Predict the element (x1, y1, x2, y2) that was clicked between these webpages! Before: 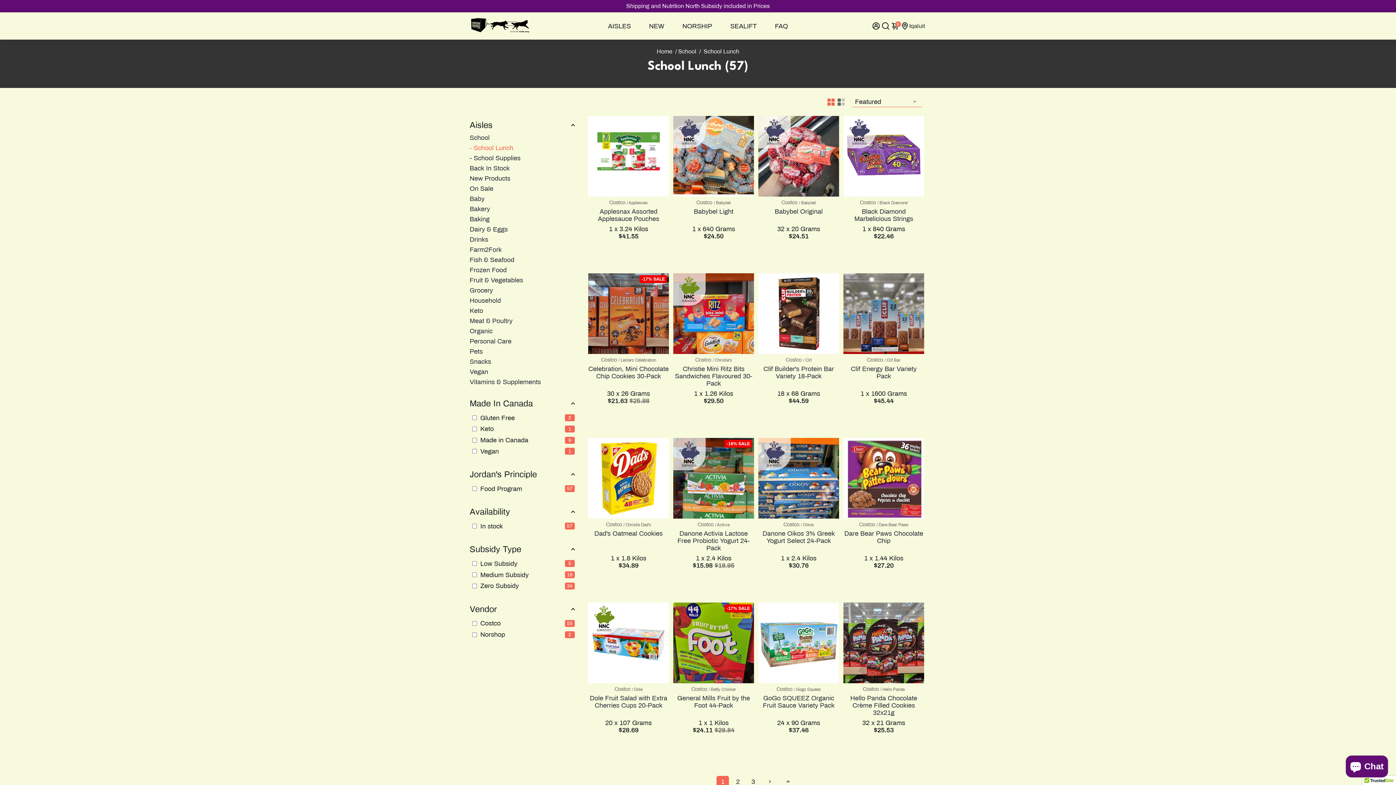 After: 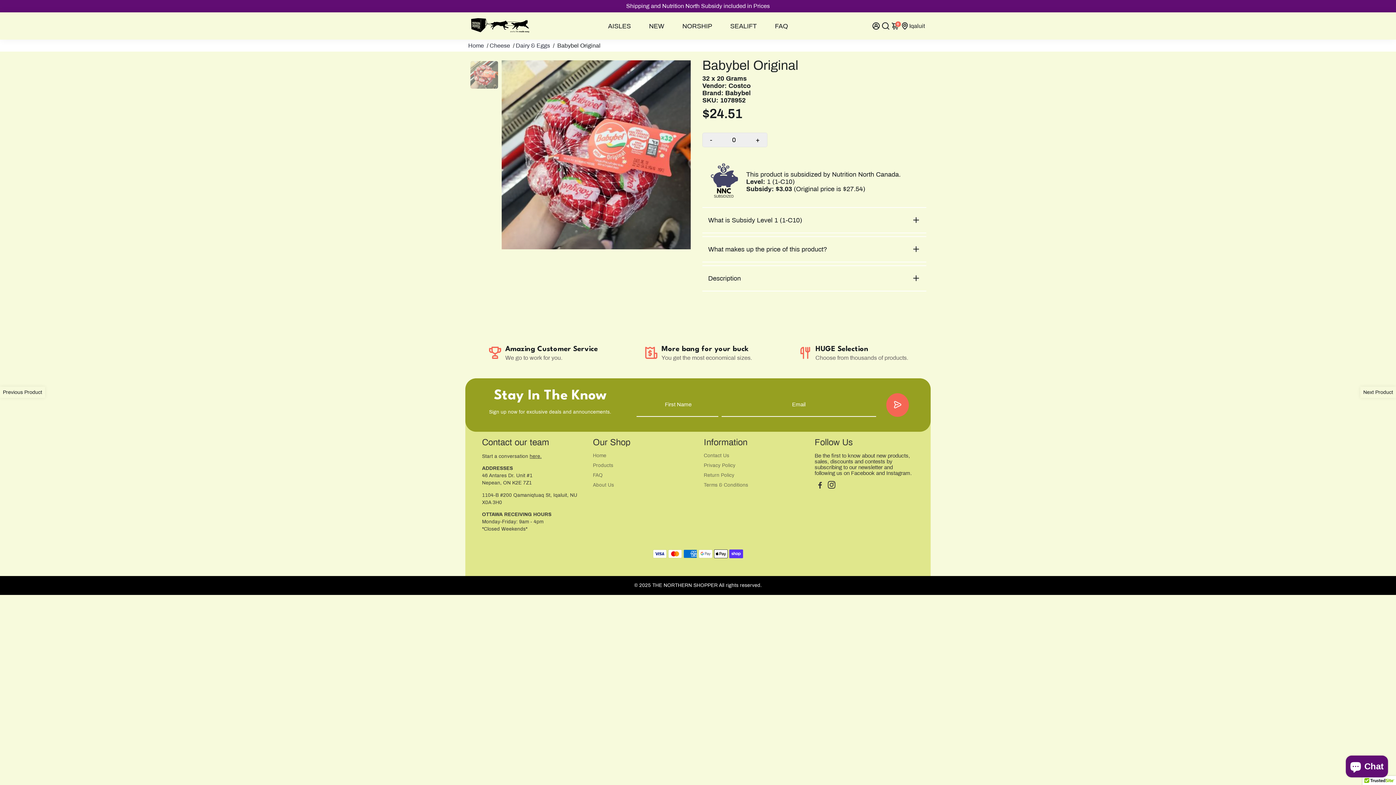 Action: bbox: (758, 116, 839, 196) label: Subsidy: $3.03
(Original price: $27.54)
Learn more